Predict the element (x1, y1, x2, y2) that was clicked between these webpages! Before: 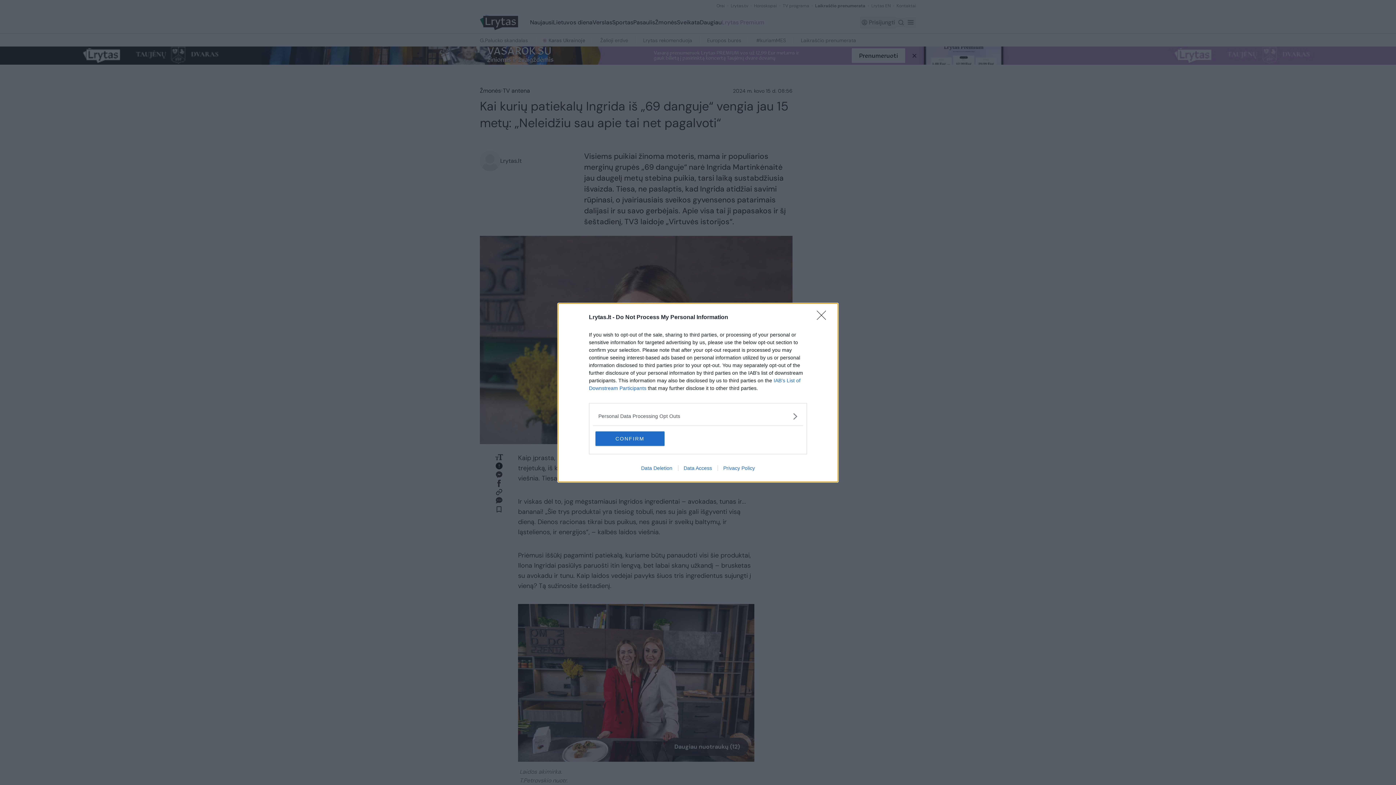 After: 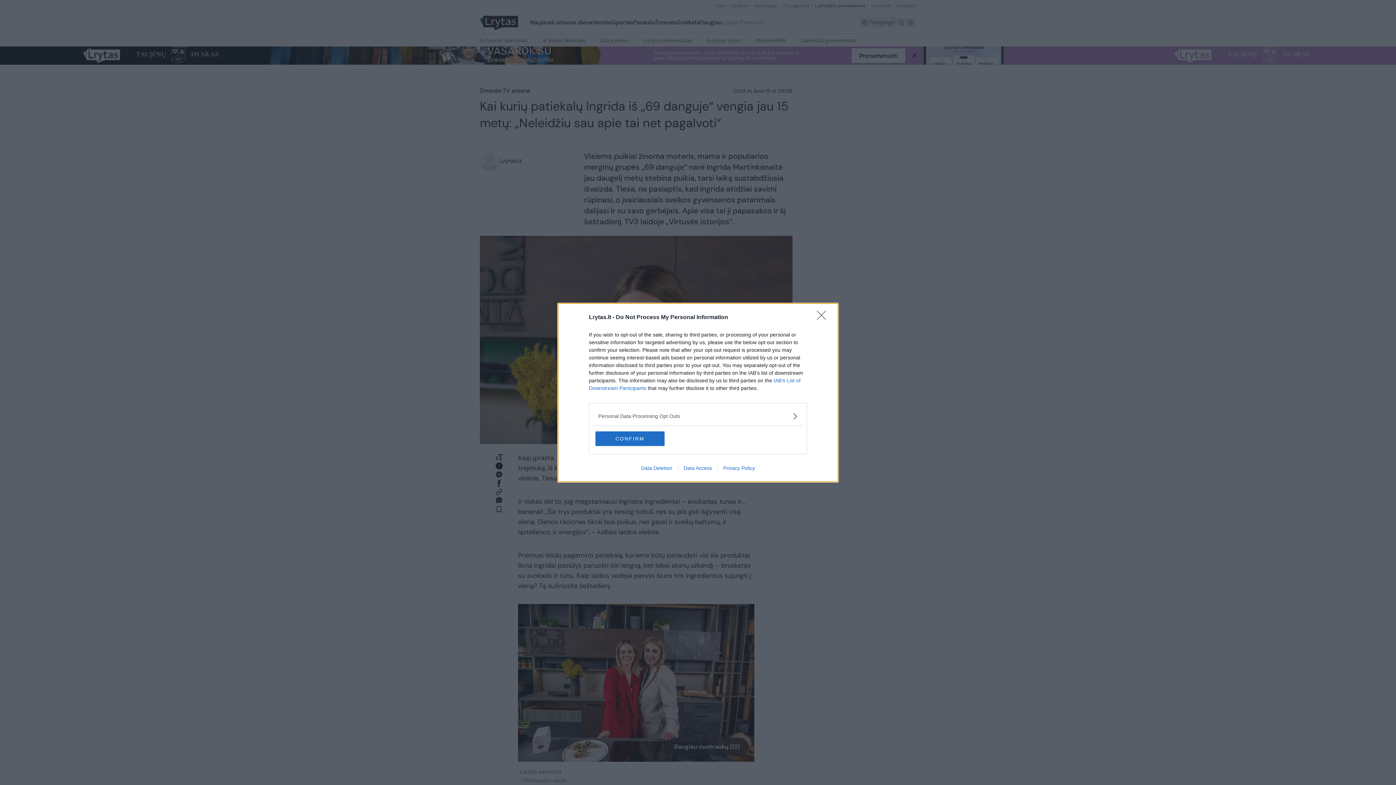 Action: label: Privacy Policy bbox: (717, 465, 760, 471)